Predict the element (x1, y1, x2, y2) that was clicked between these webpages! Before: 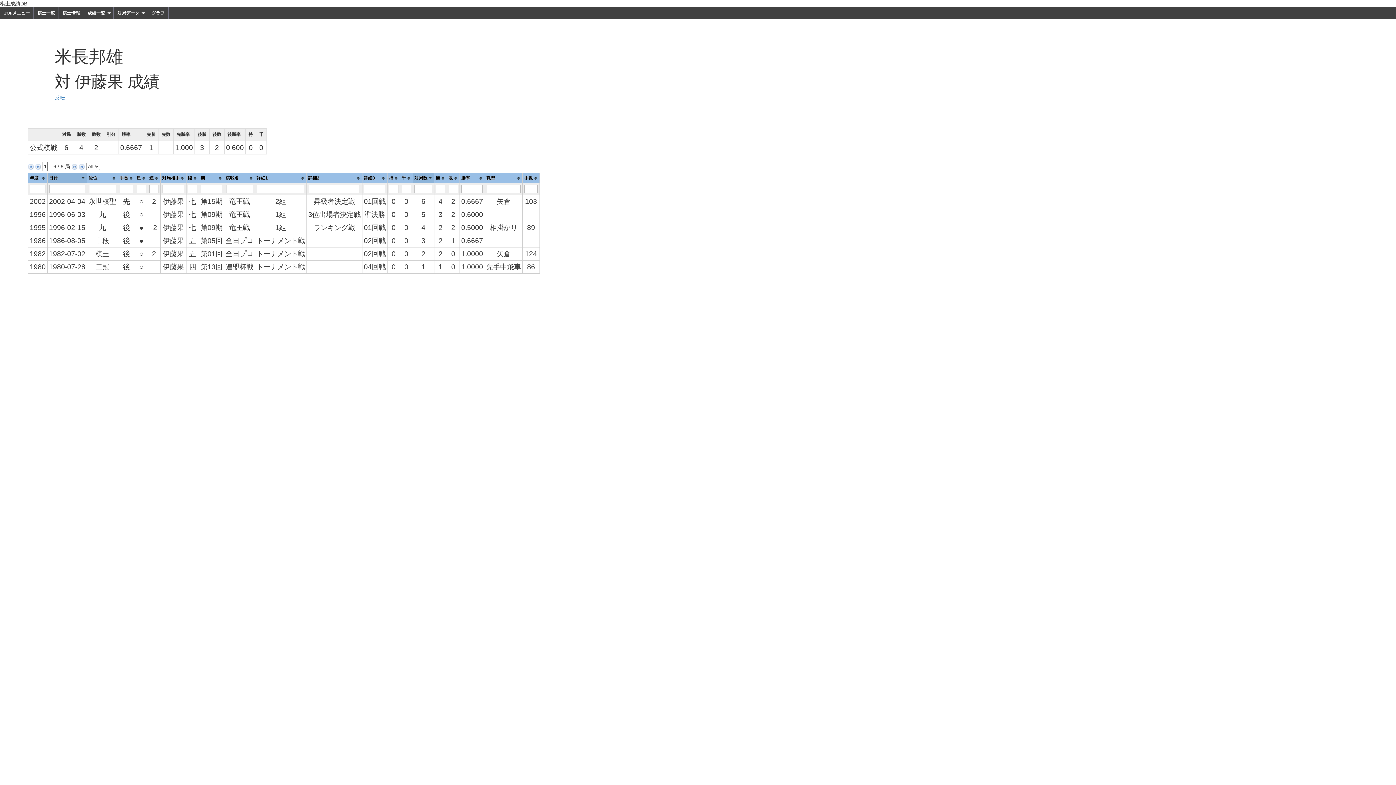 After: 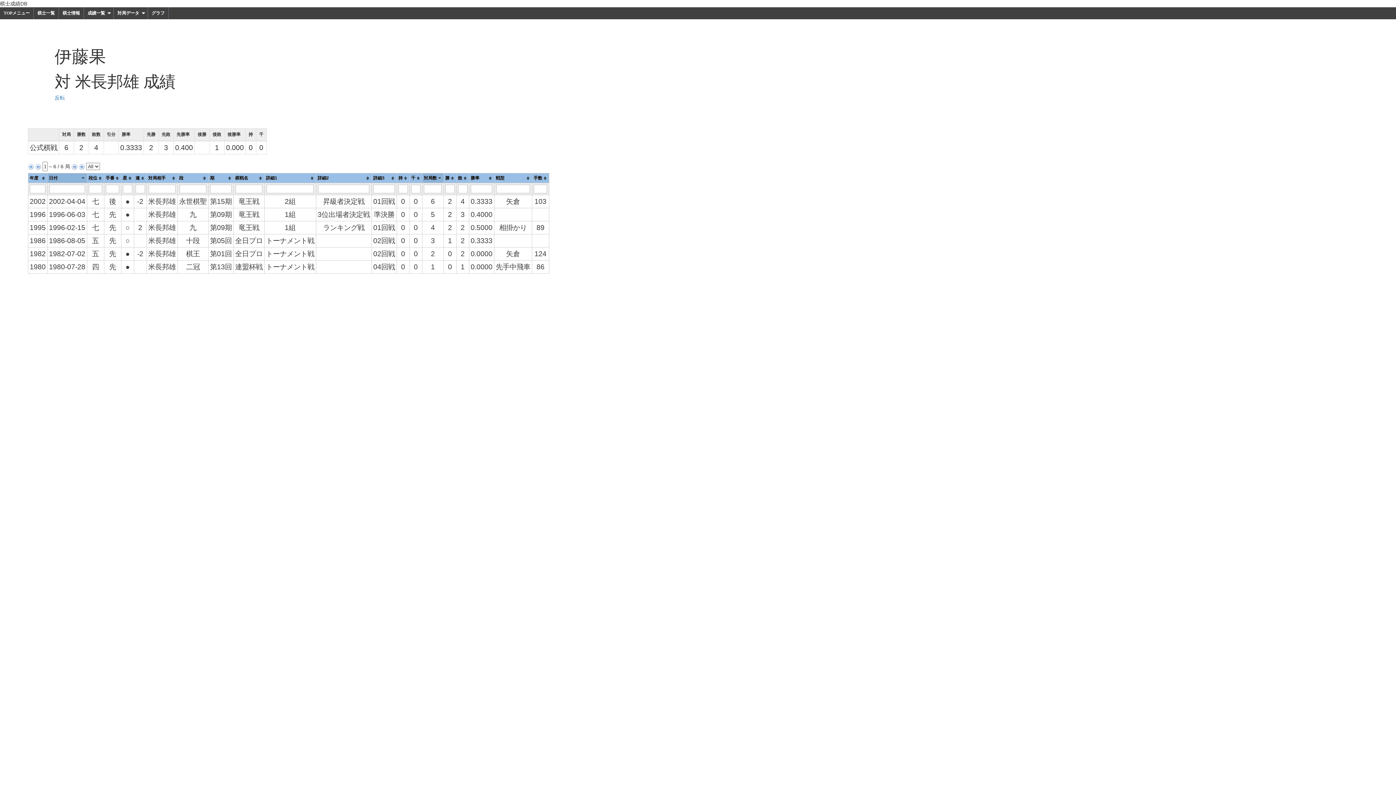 Action: bbox: (54, 94, 64, 100) label: 反転